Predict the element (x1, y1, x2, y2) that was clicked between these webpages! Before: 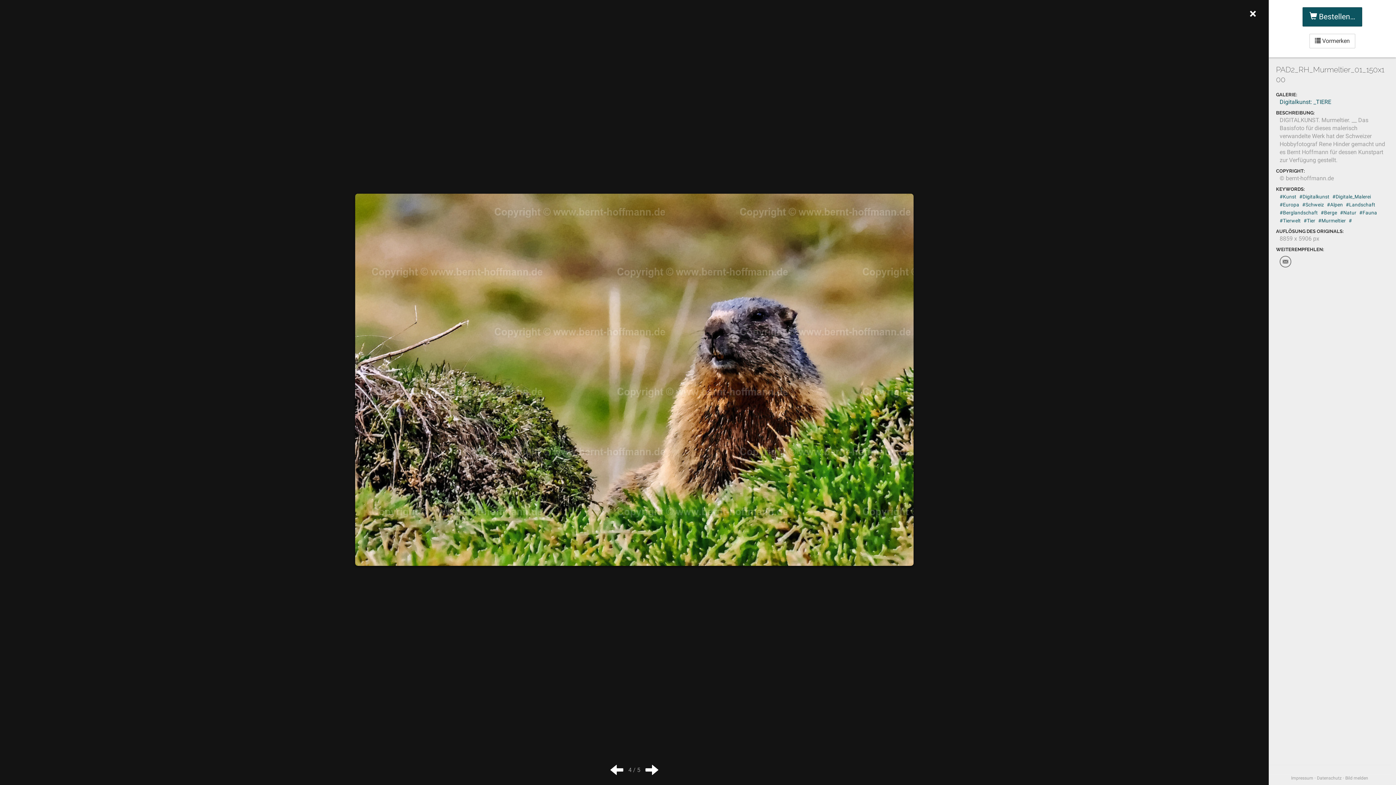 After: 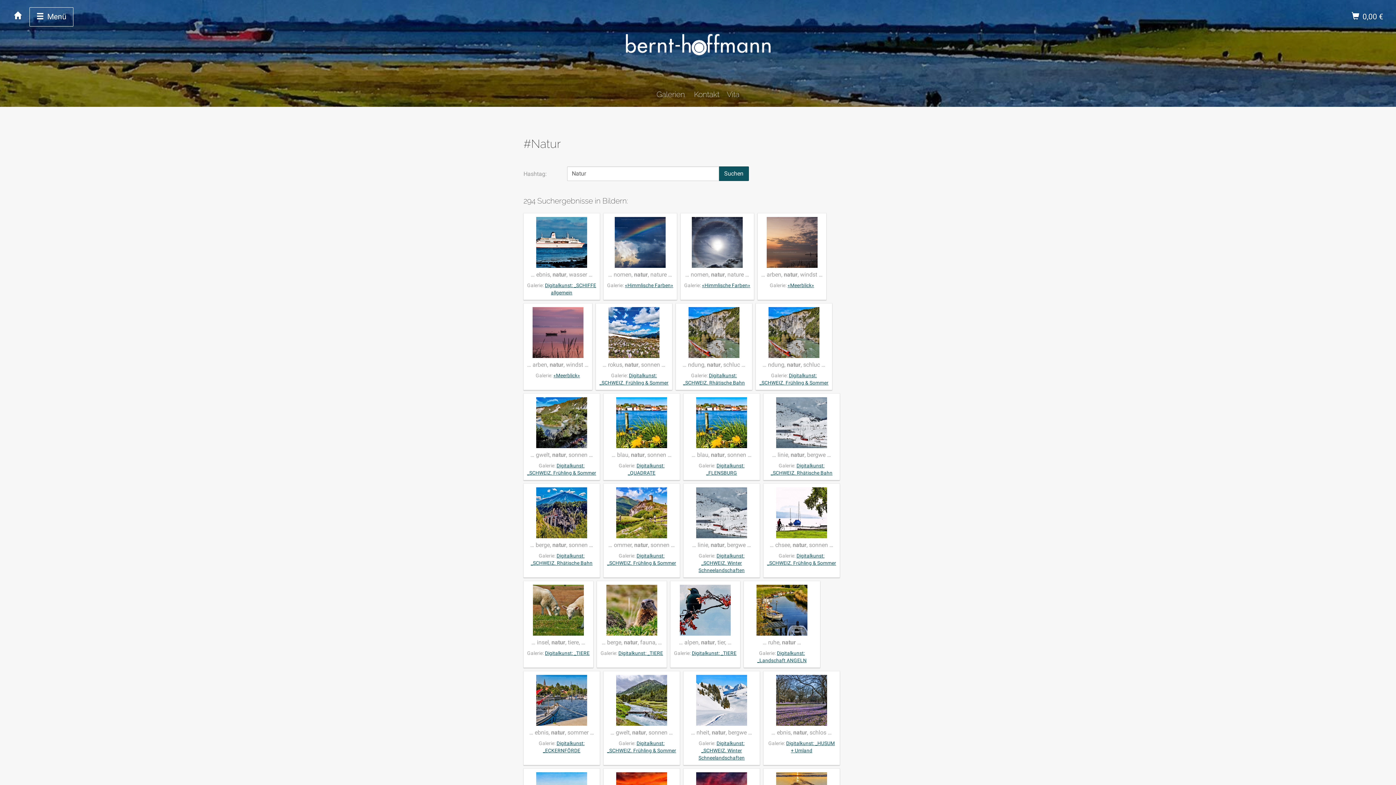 Action: bbox: (1340, 209, 1356, 215) label: #Natur